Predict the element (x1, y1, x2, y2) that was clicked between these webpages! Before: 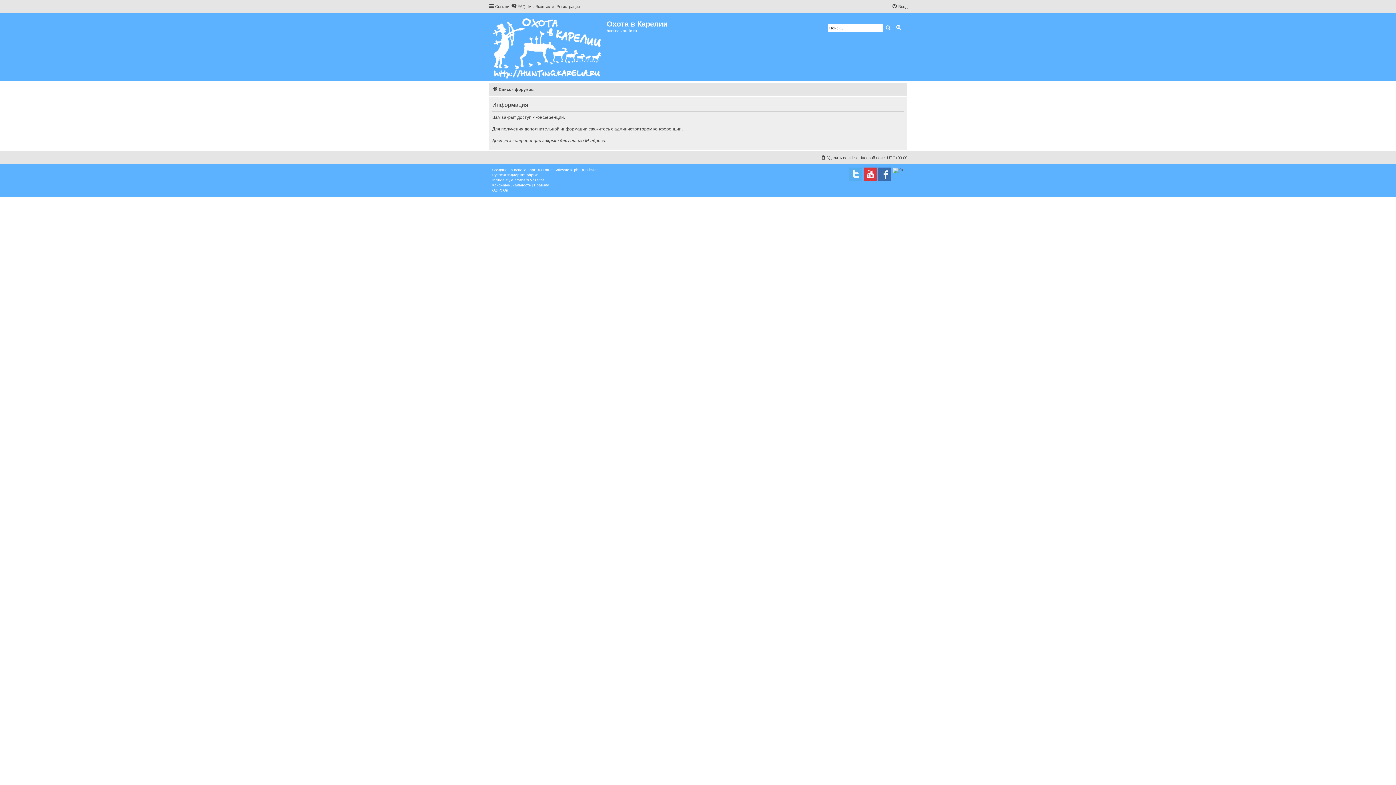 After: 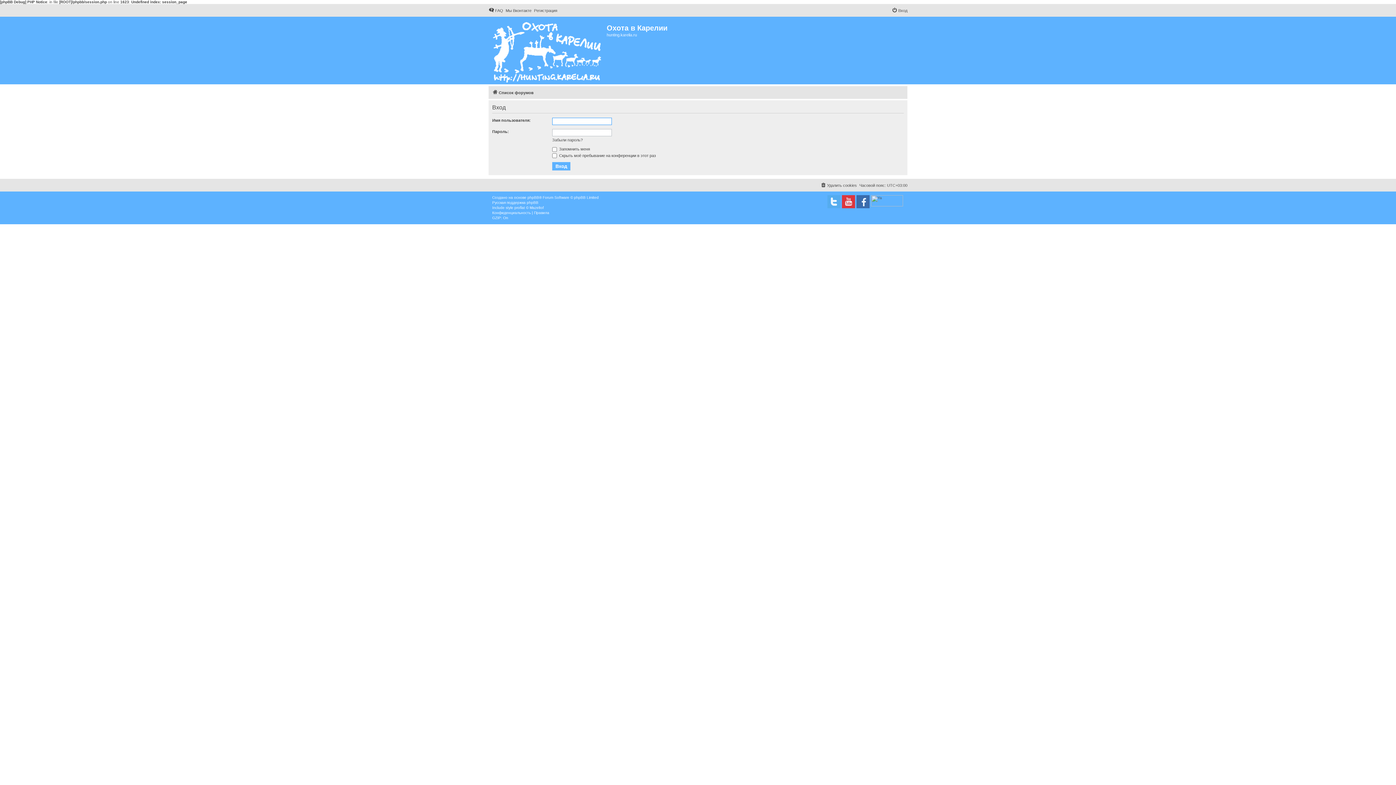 Action: label: Вход bbox: (892, 2, 907, 10)